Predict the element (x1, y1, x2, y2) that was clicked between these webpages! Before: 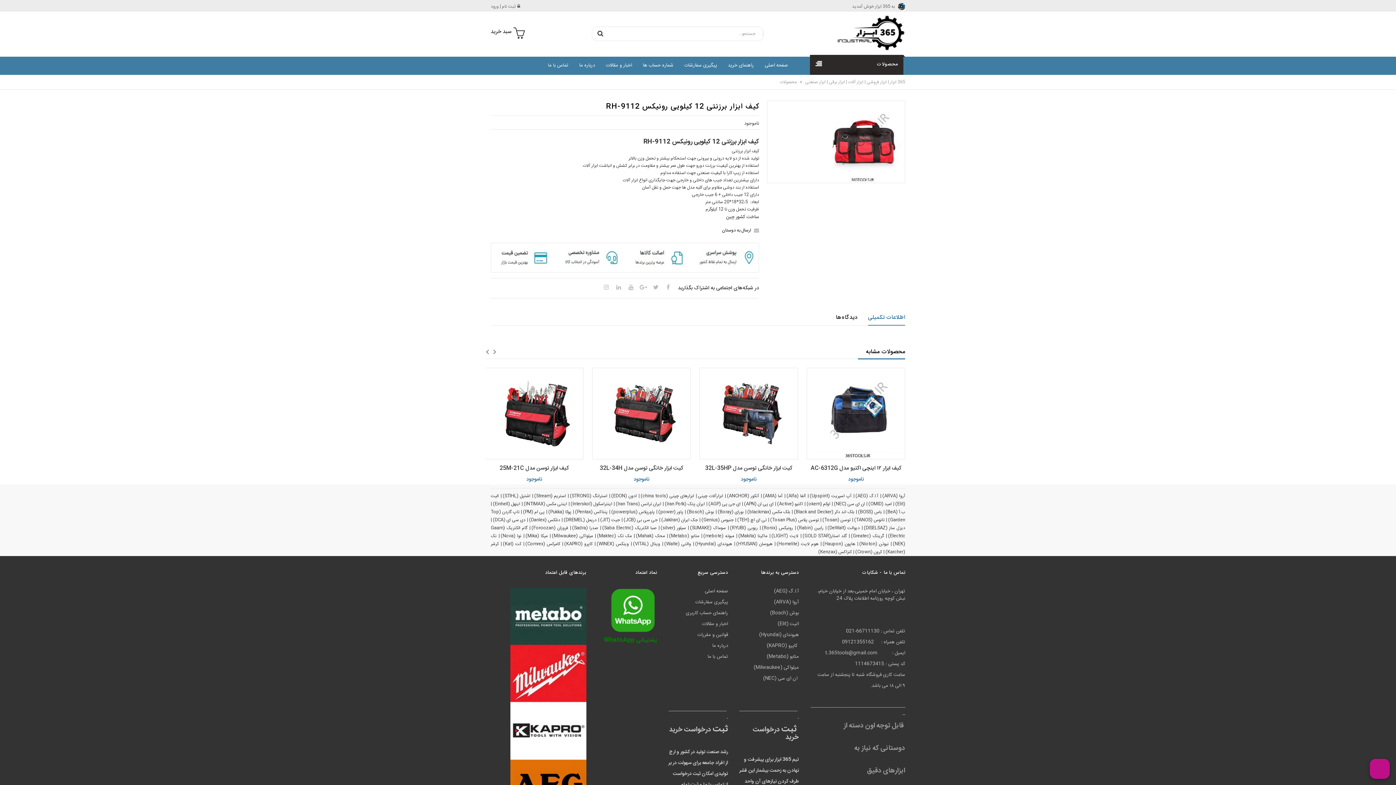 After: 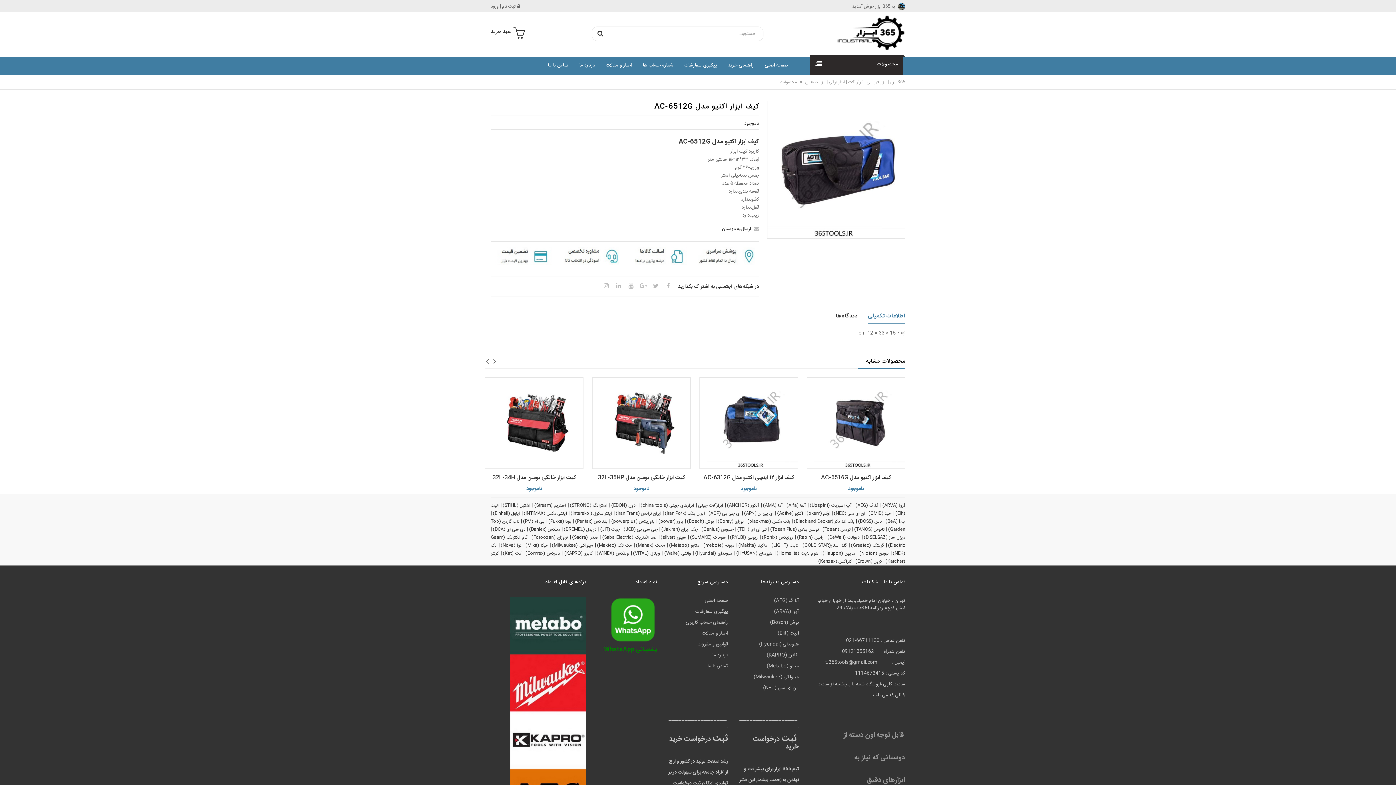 Action: bbox: (807, 368, 905, 459)